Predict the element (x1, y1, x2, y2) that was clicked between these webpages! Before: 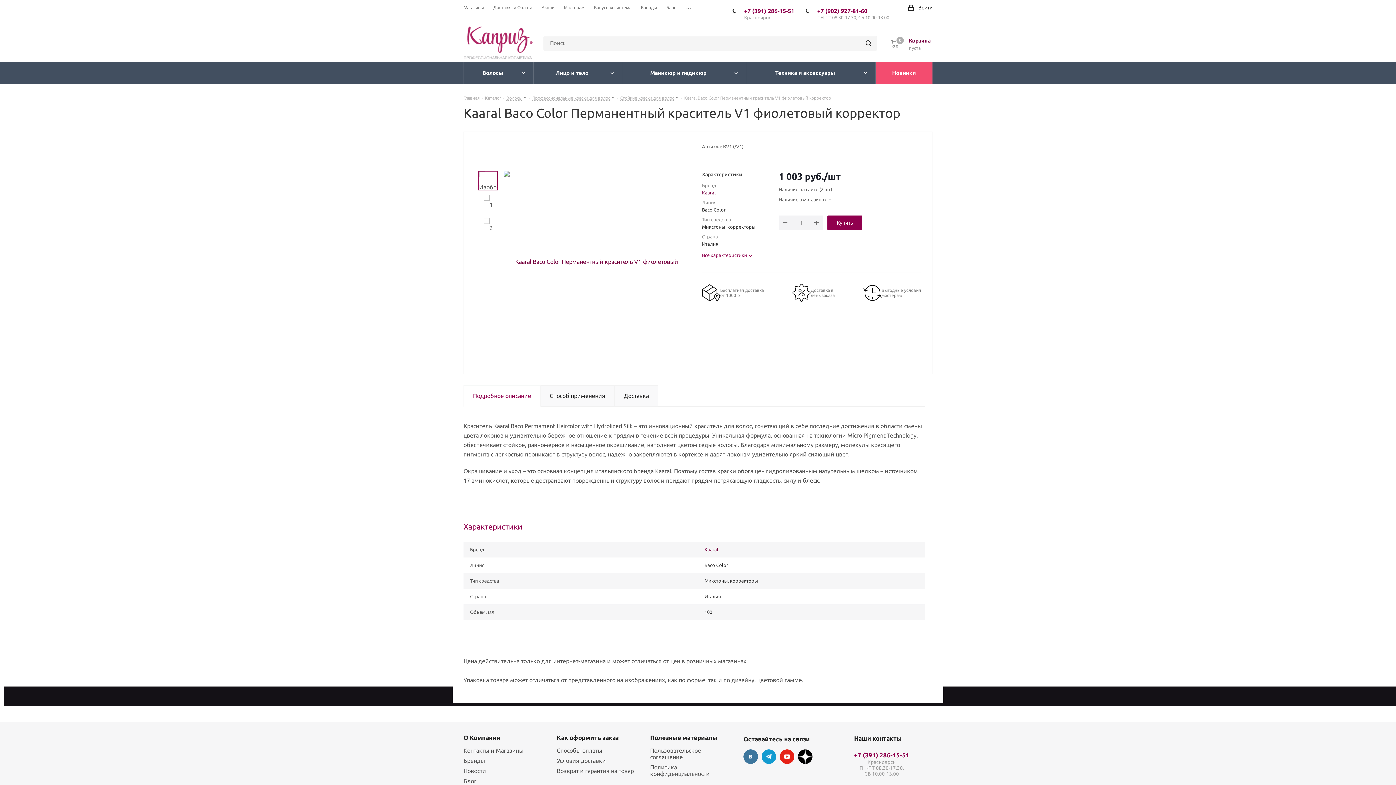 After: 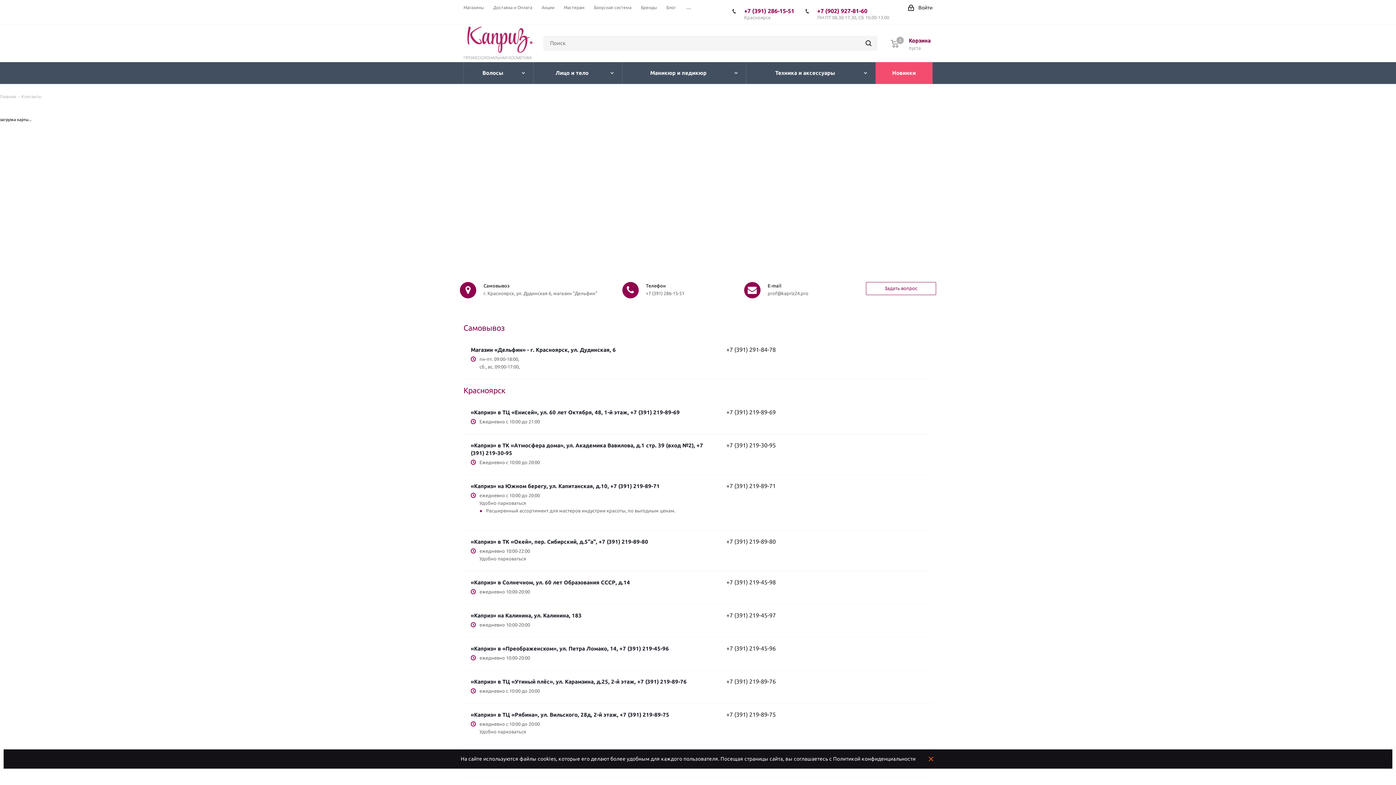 Action: bbox: (463, 4, 484, 10) label: Магазины